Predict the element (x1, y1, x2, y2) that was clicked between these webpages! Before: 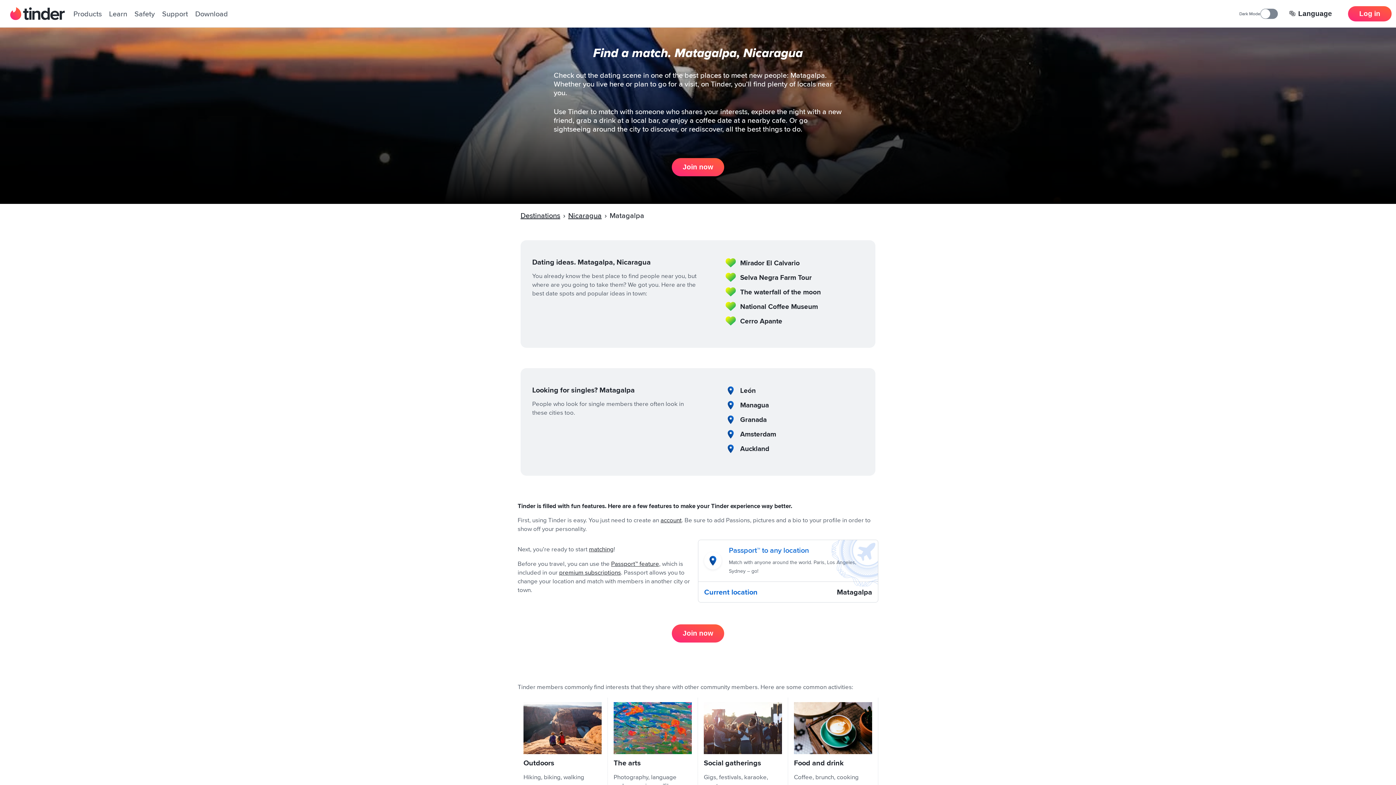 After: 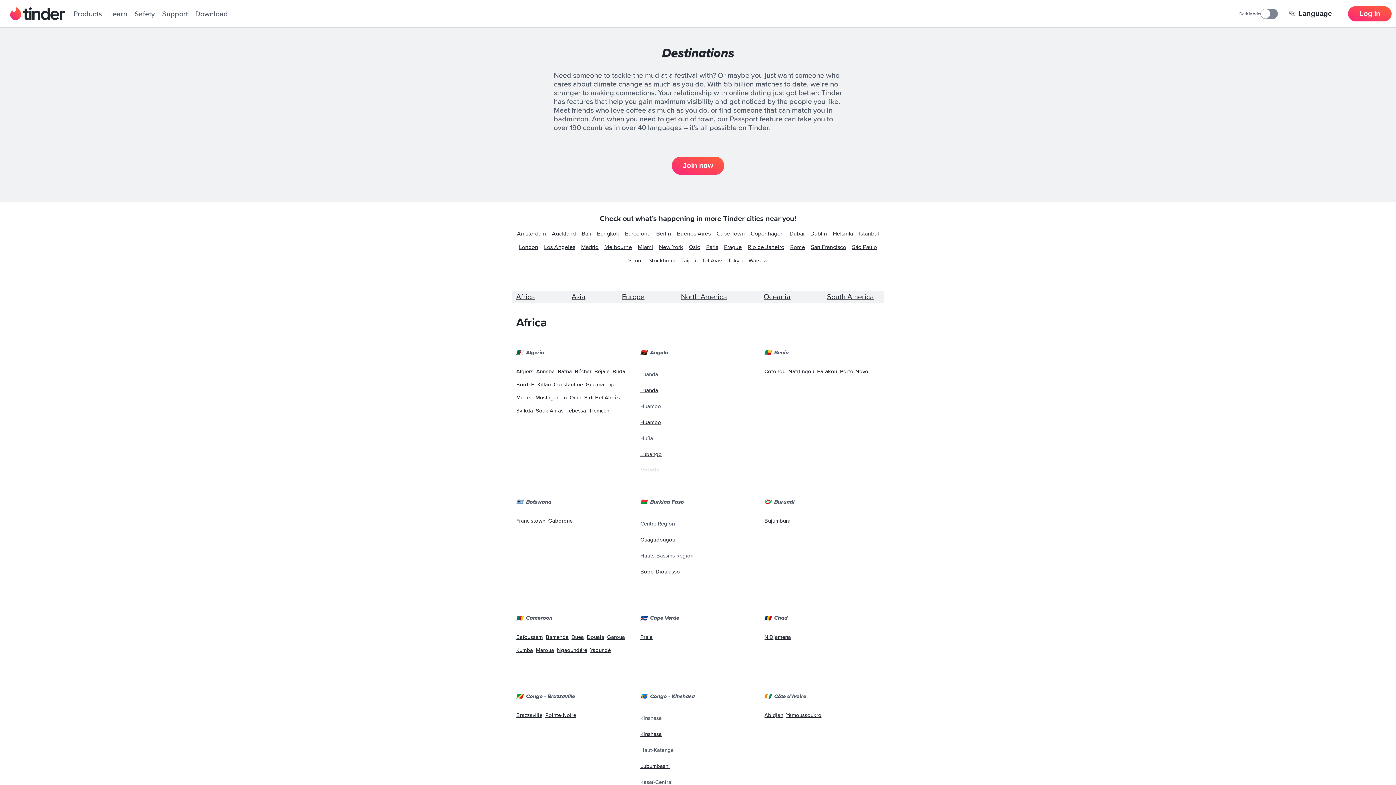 Action: bbox: (520, 210, 560, 220) label: Destinations